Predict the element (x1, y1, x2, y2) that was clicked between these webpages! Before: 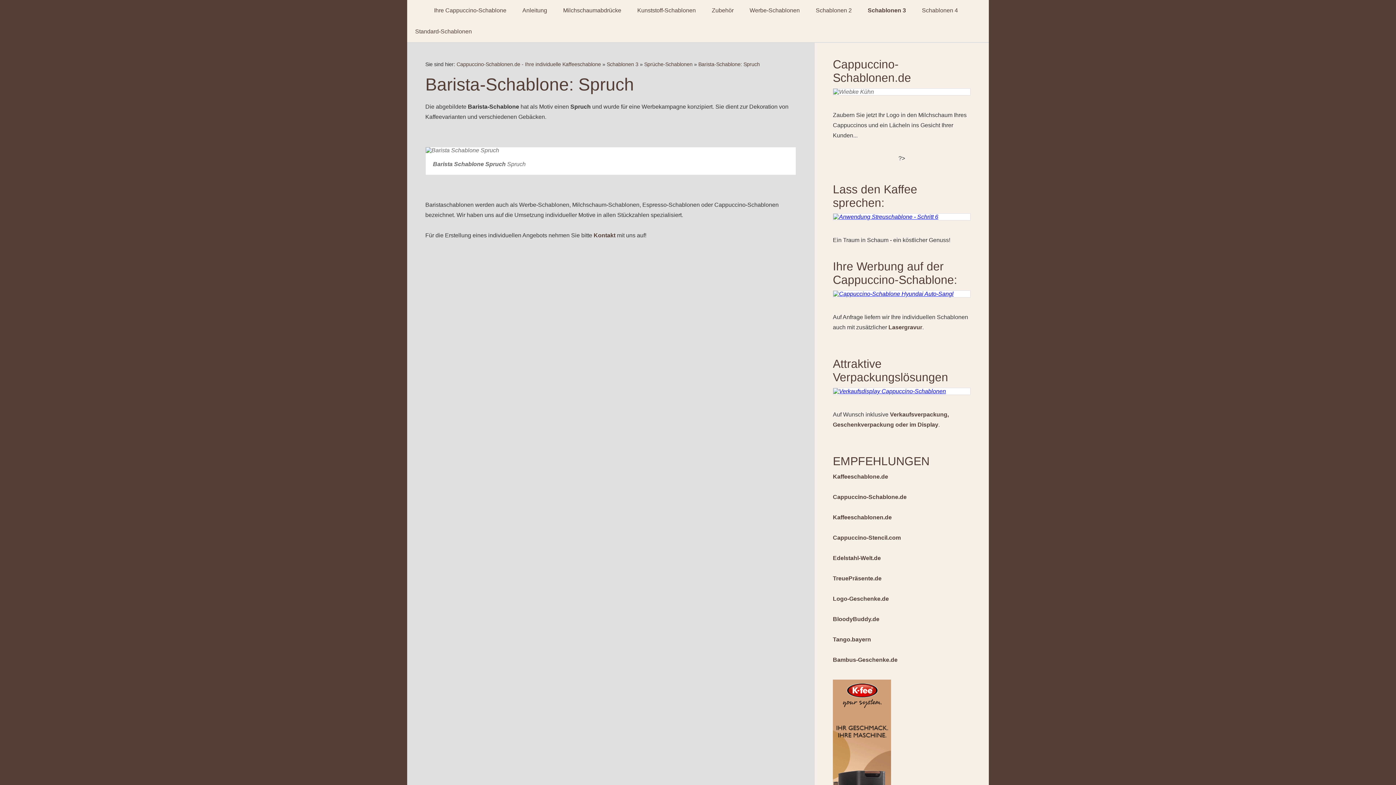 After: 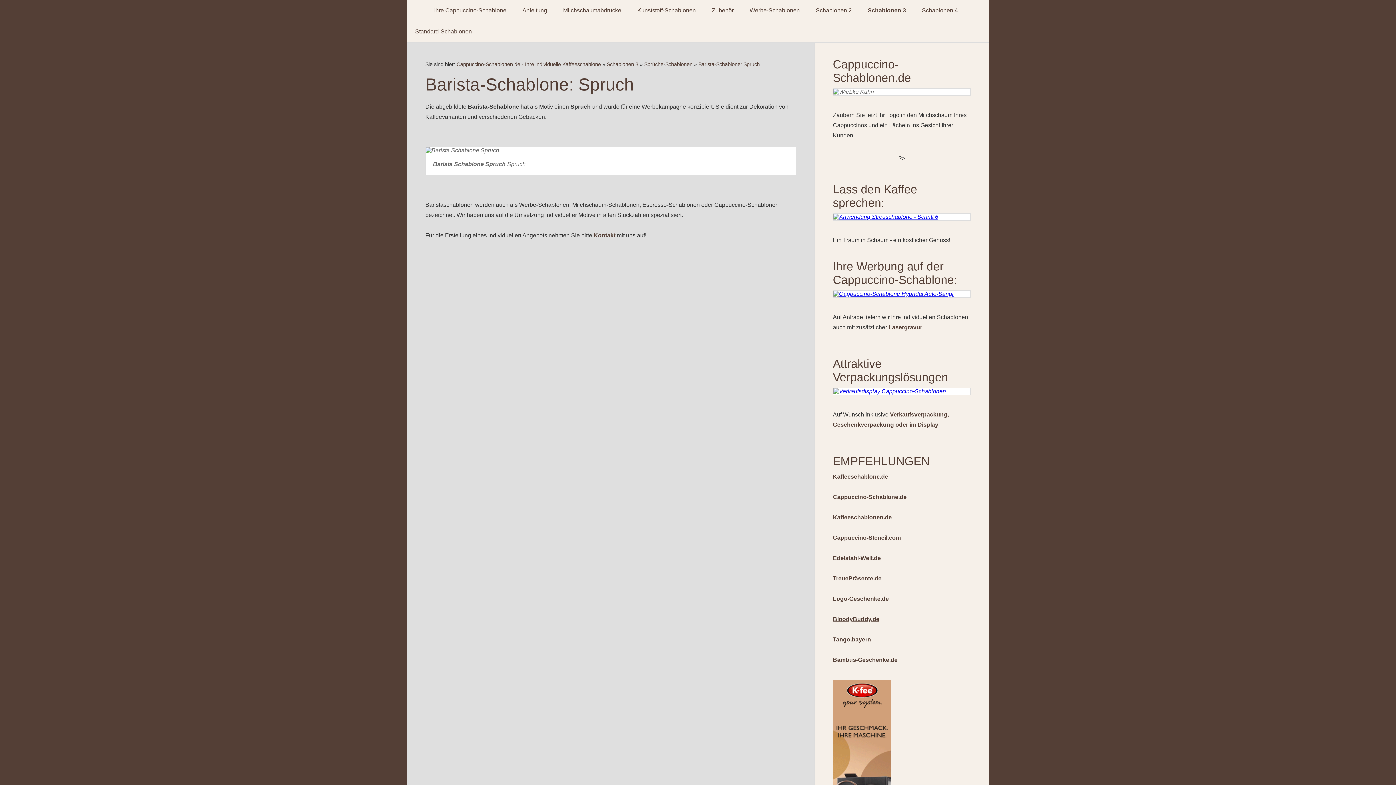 Action: label: BloodyBuddy.de bbox: (833, 616, 879, 622)